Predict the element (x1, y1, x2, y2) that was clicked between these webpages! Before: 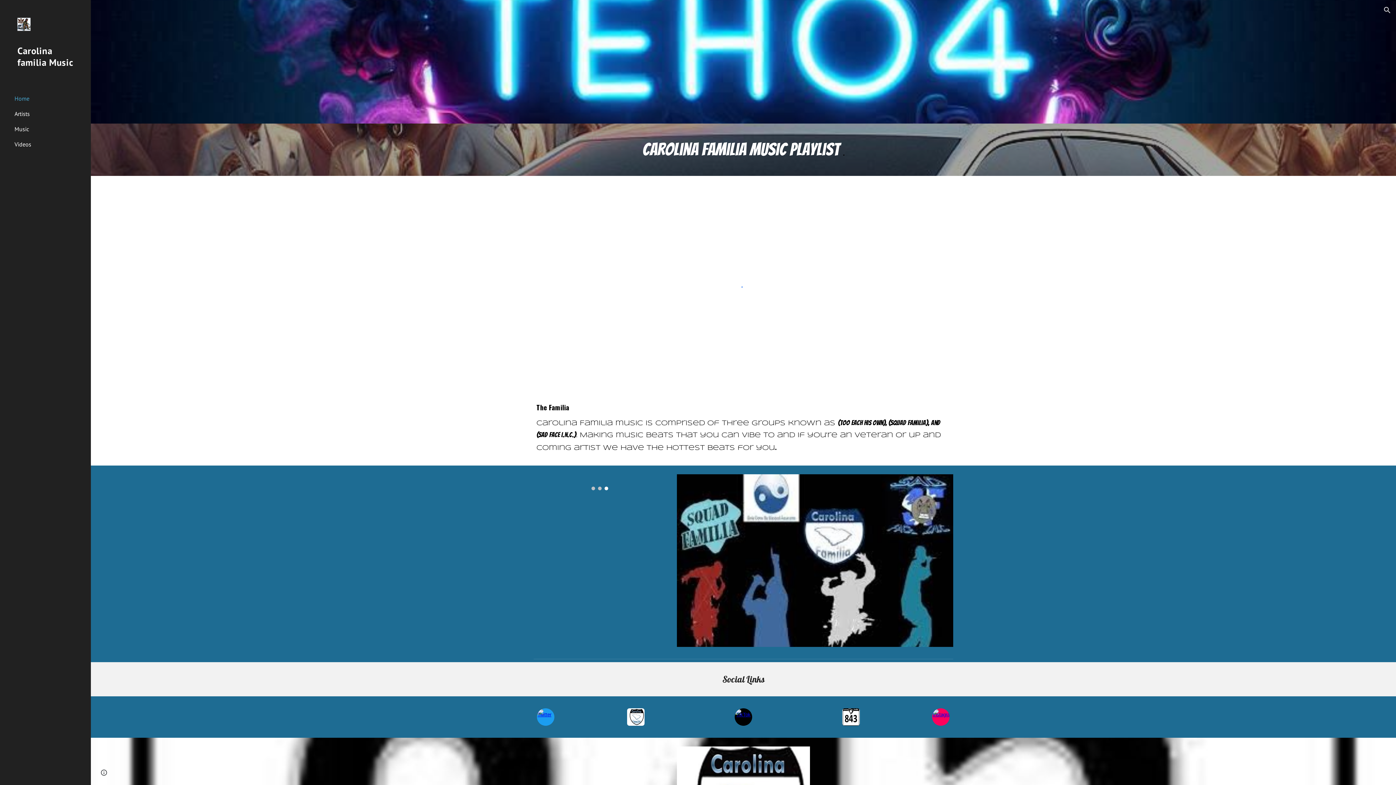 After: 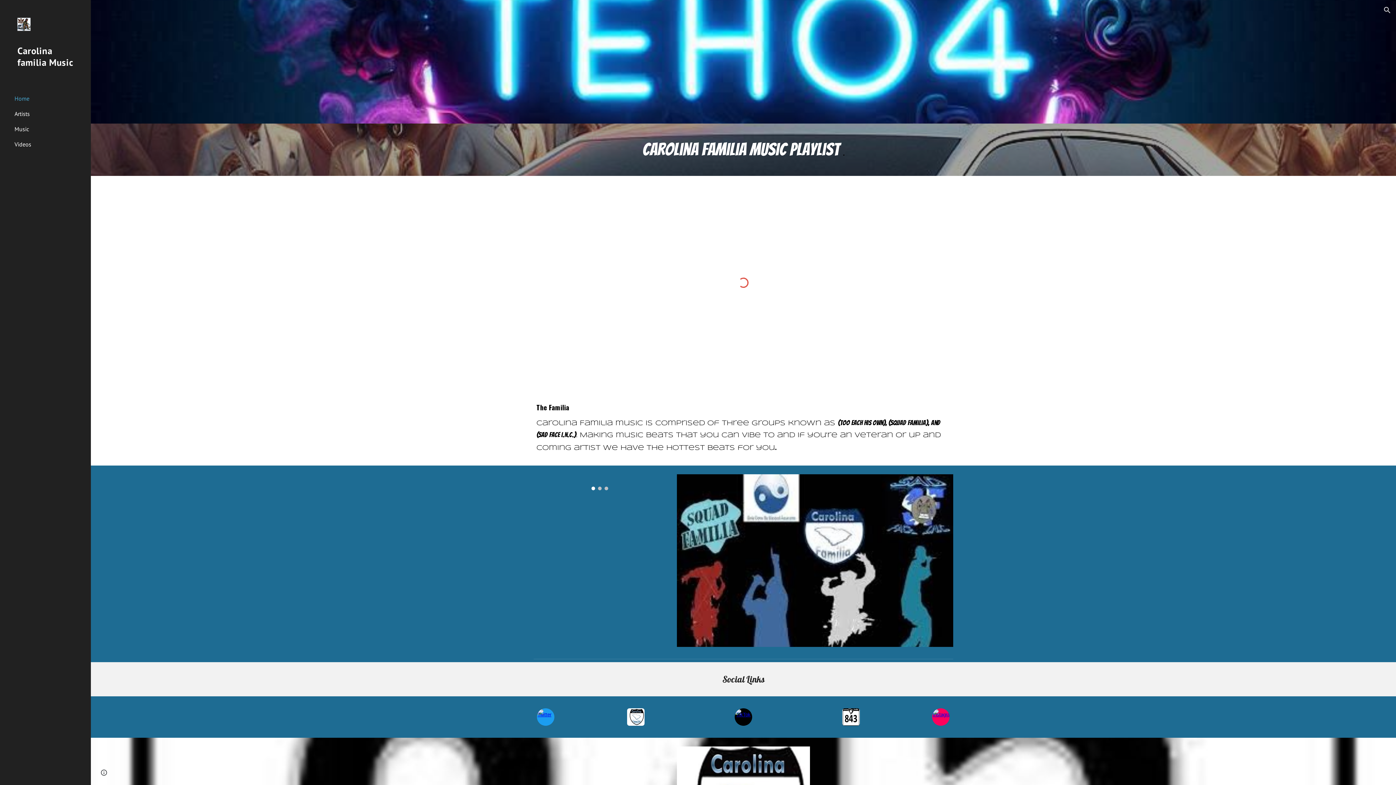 Action: bbox: (537, 708, 554, 726)